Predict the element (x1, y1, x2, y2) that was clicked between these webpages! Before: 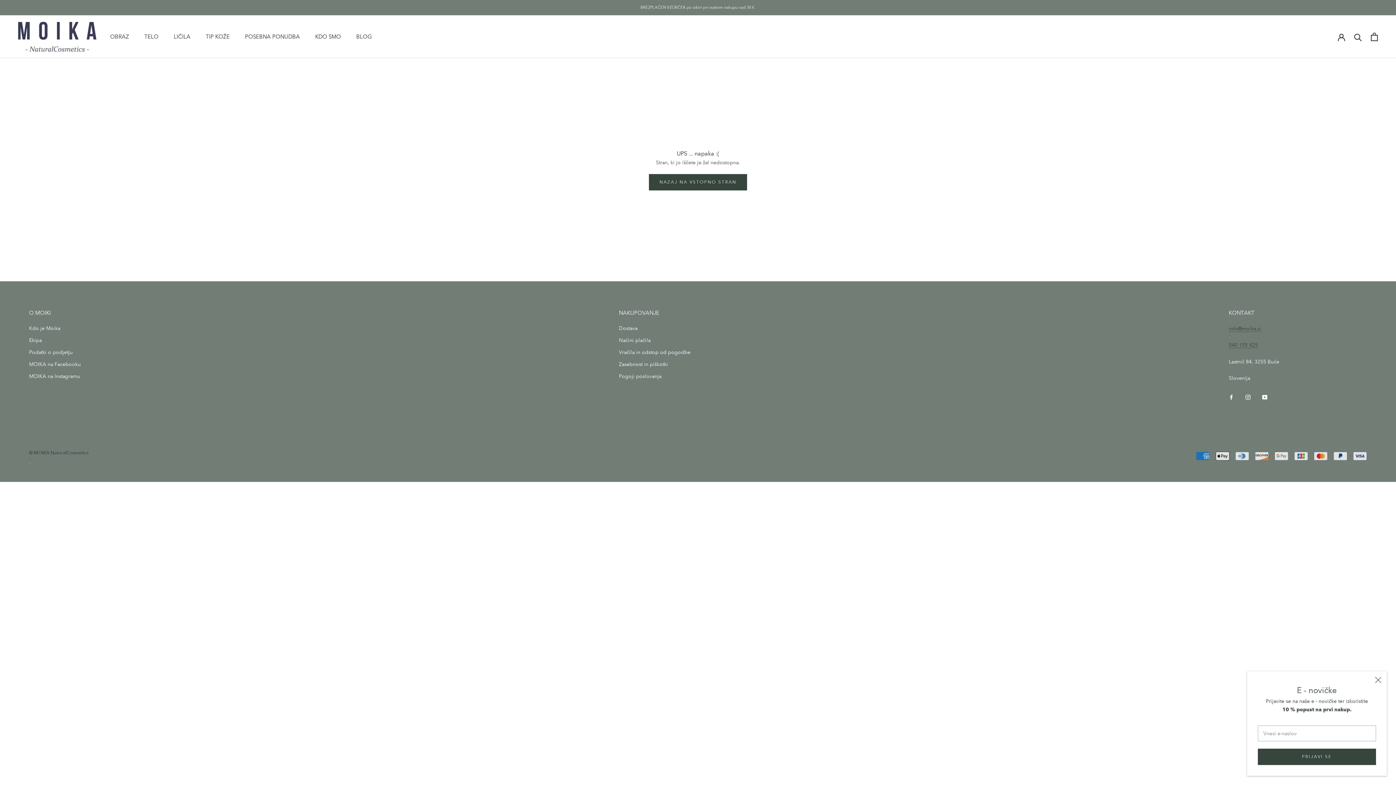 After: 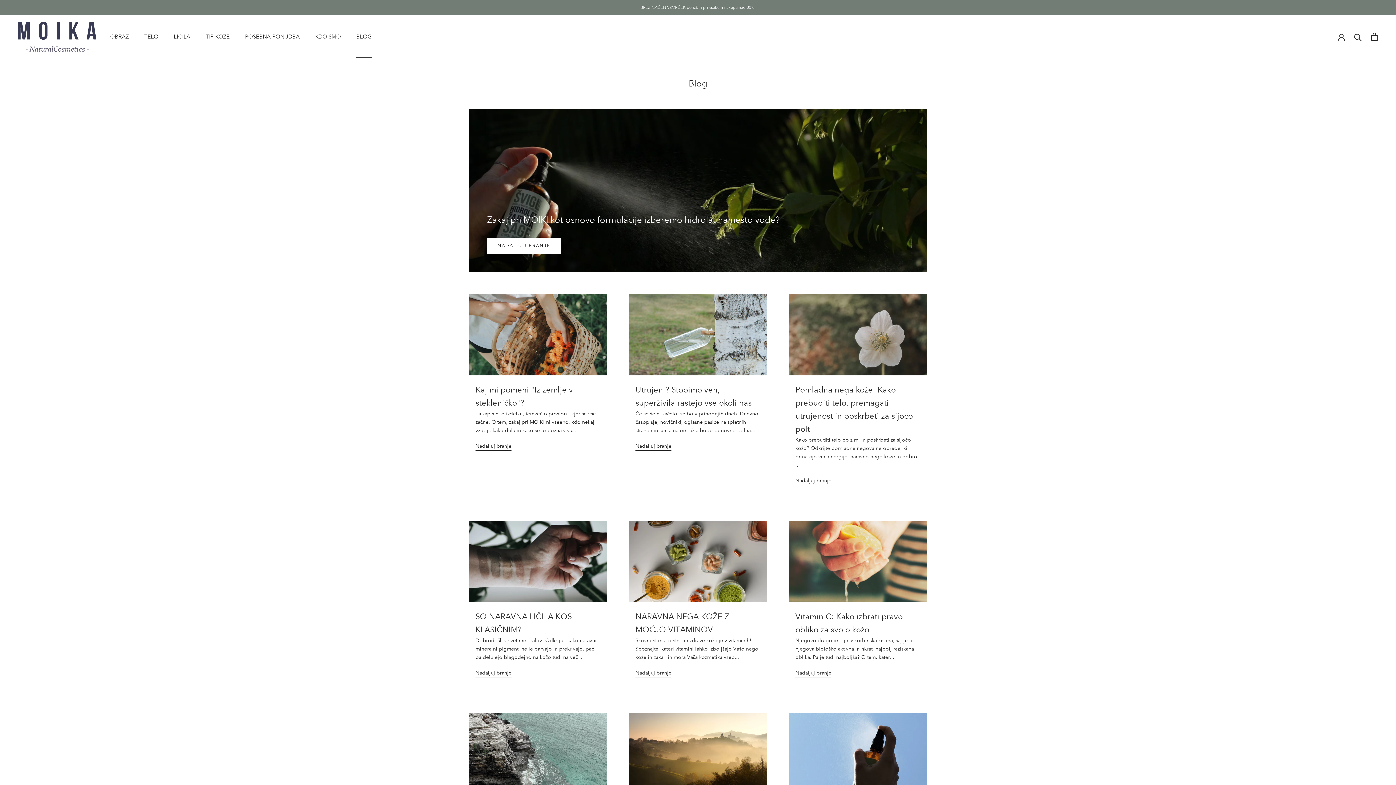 Action: label: BLOG
BLOG bbox: (356, 33, 372, 40)